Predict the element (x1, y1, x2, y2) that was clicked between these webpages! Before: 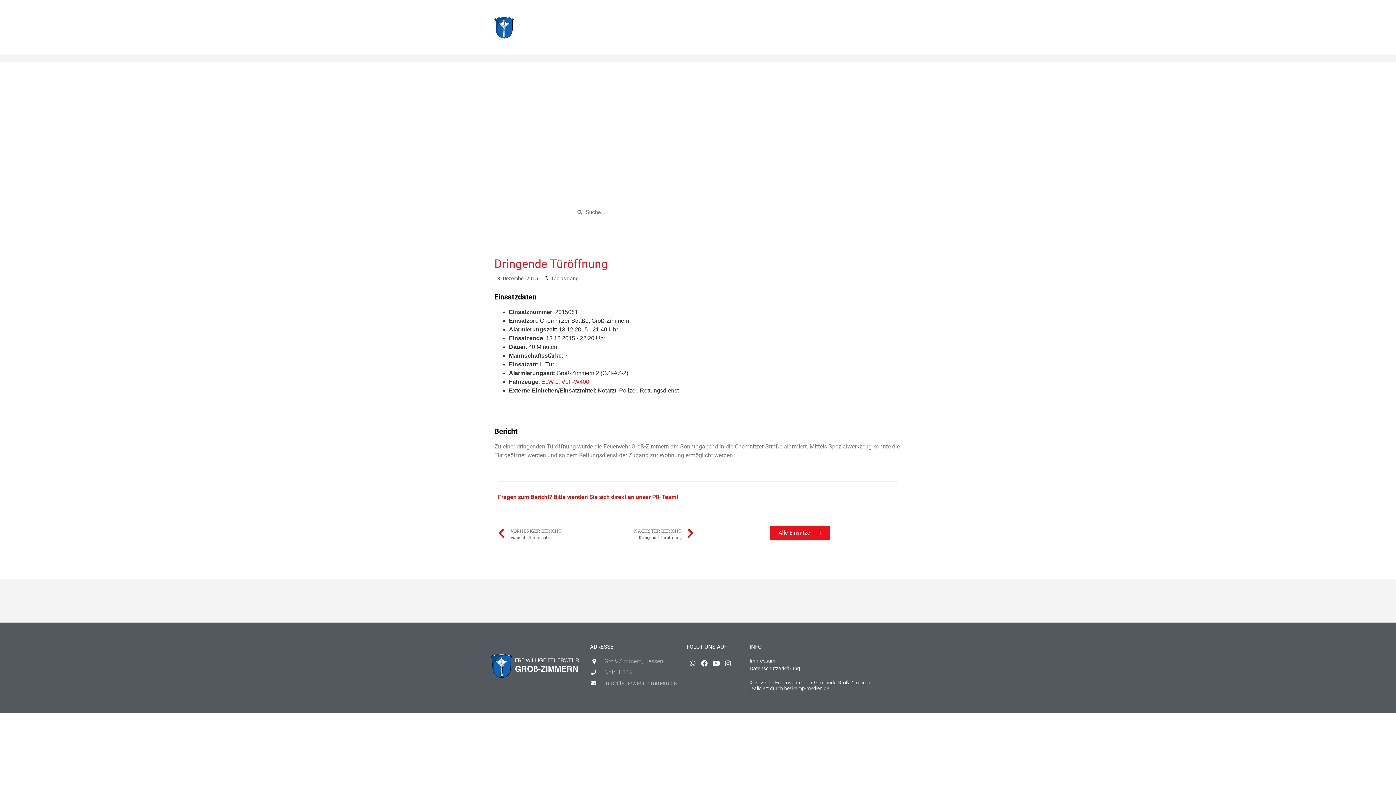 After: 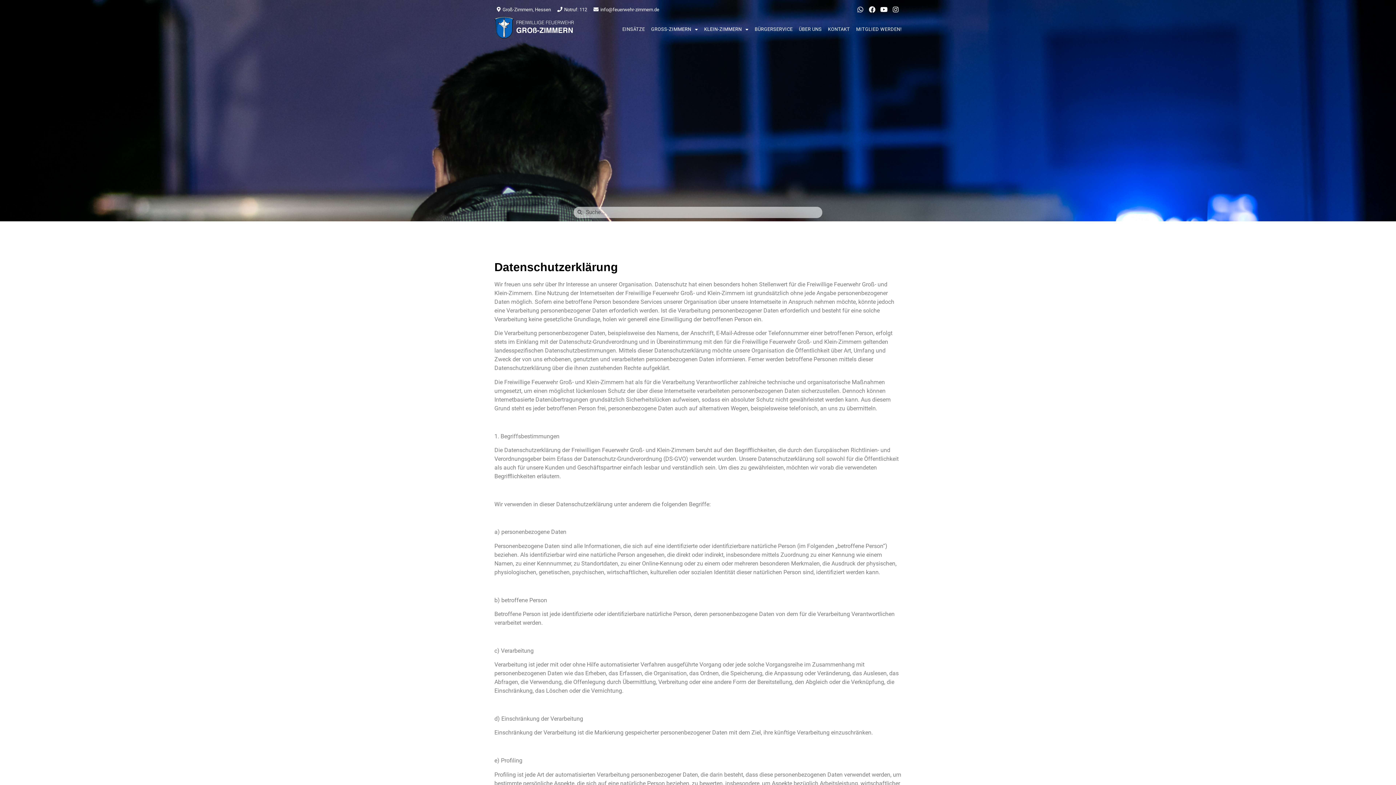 Action: bbox: (749, 665, 905, 672) label: Datenschutzerklärung